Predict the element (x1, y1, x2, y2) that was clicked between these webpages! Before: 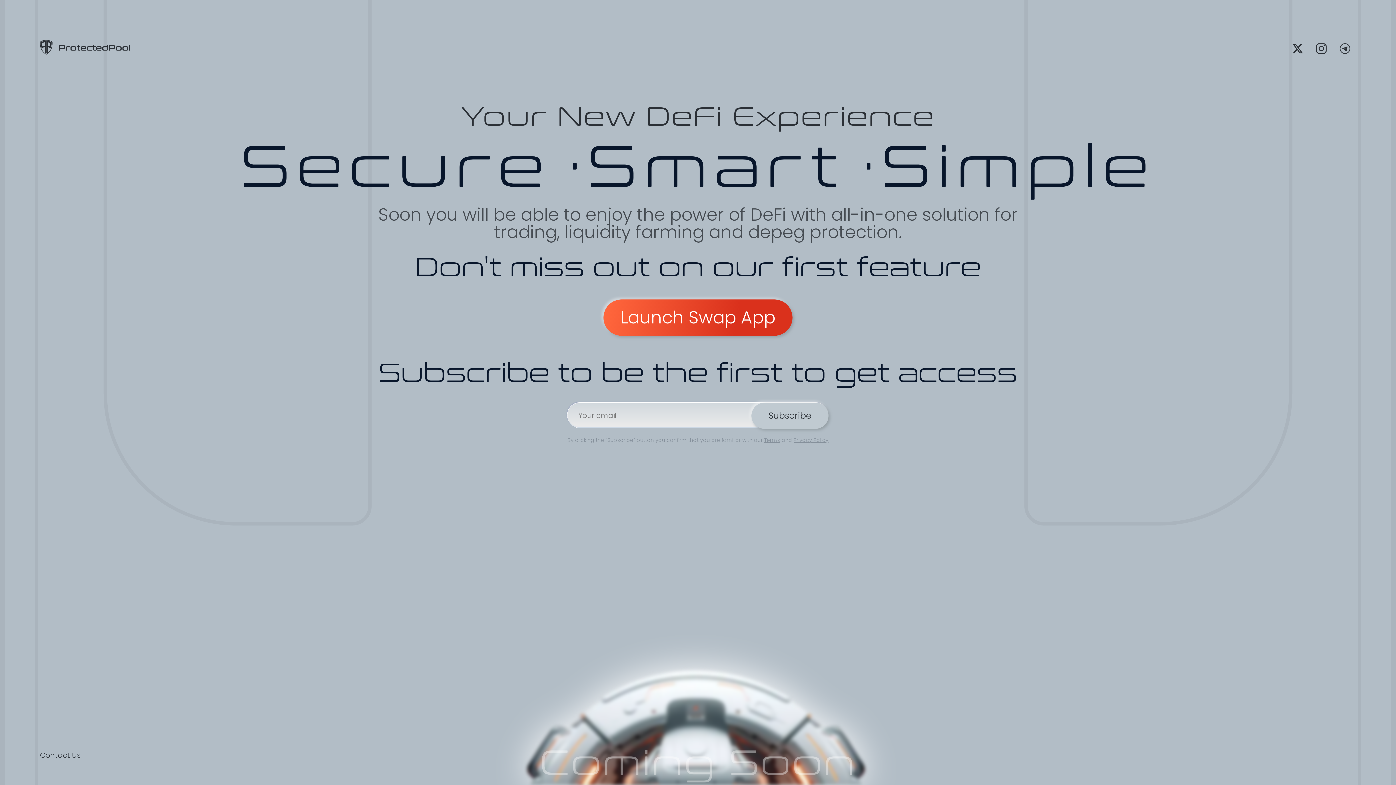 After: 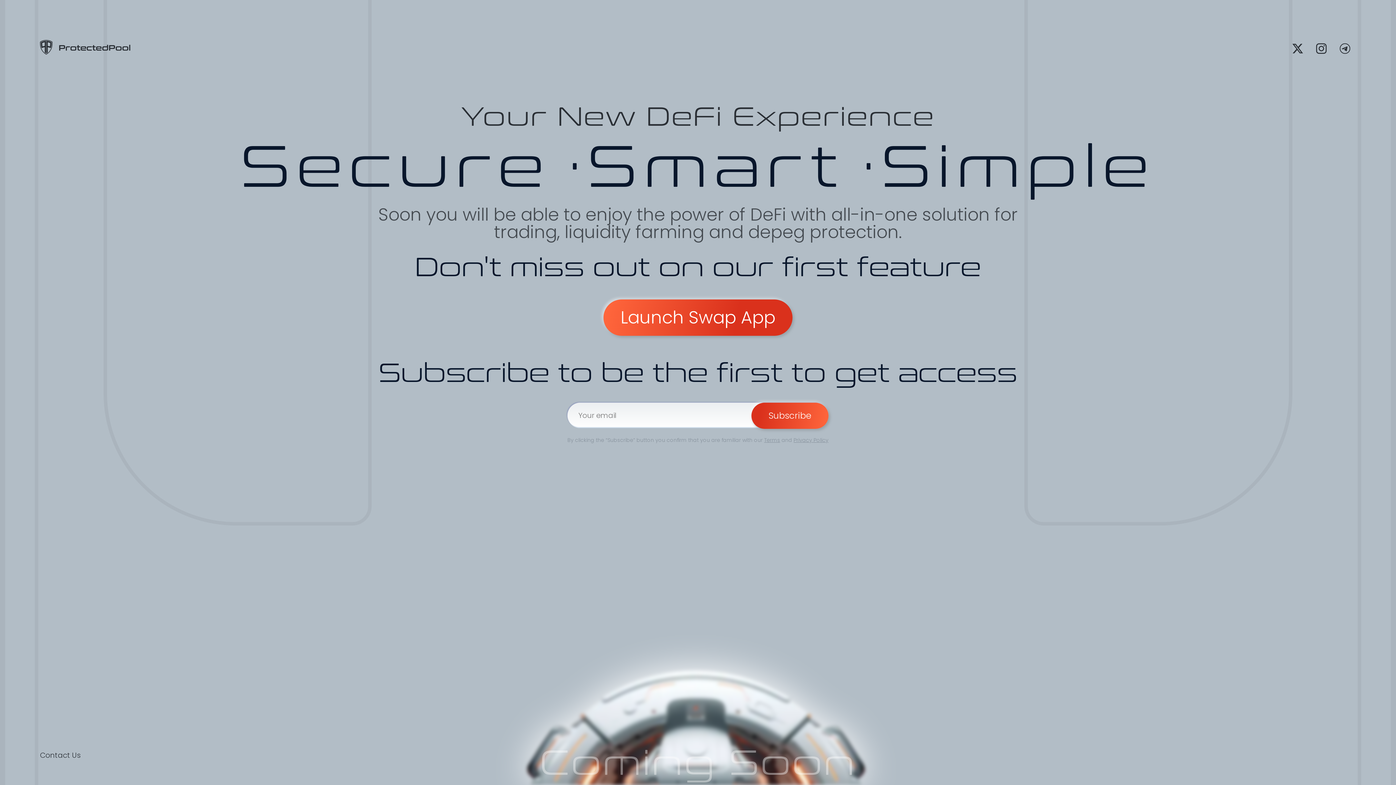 Action: label: Subscribe bbox: (751, 402, 828, 429)